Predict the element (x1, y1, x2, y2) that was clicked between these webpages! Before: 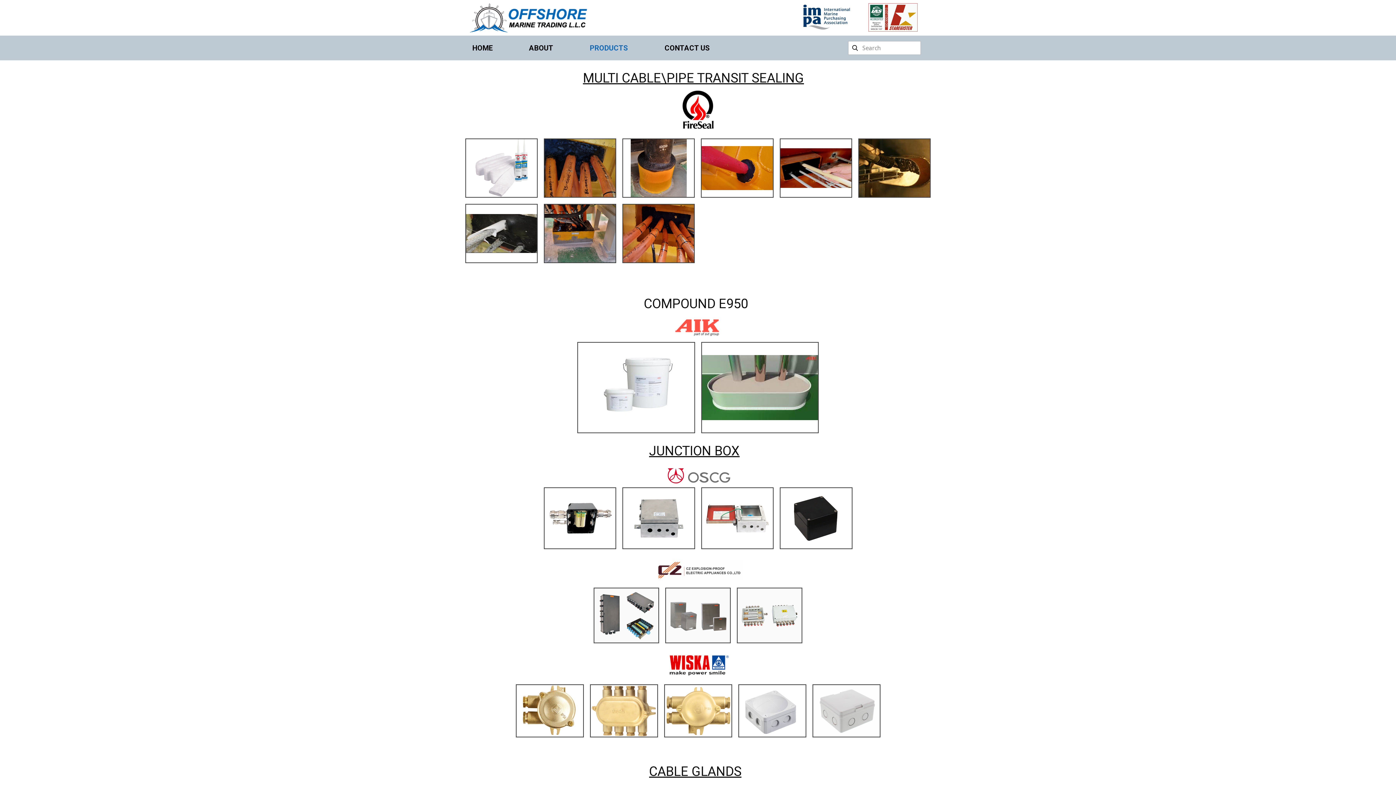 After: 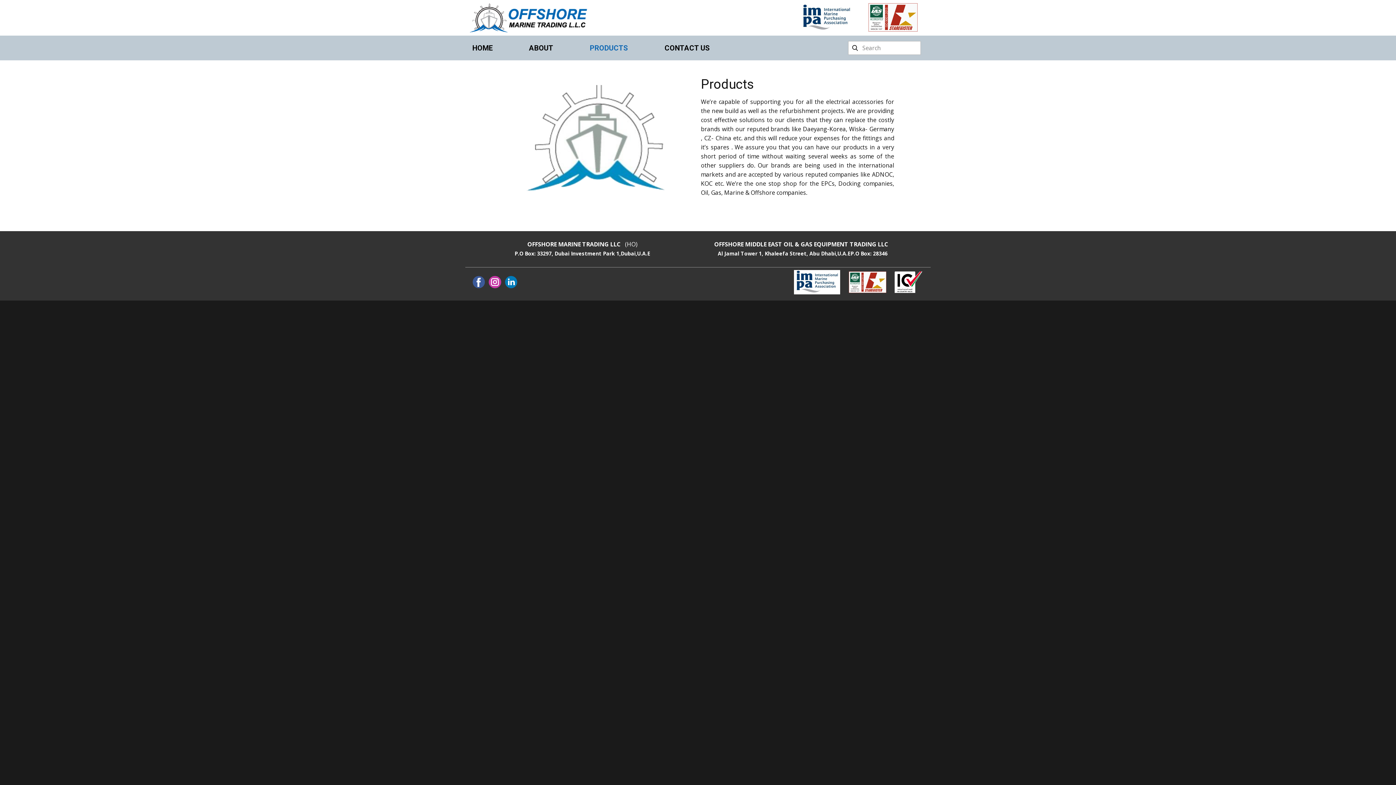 Action: label: PRODUCTS bbox: (575, 40, 642, 55)